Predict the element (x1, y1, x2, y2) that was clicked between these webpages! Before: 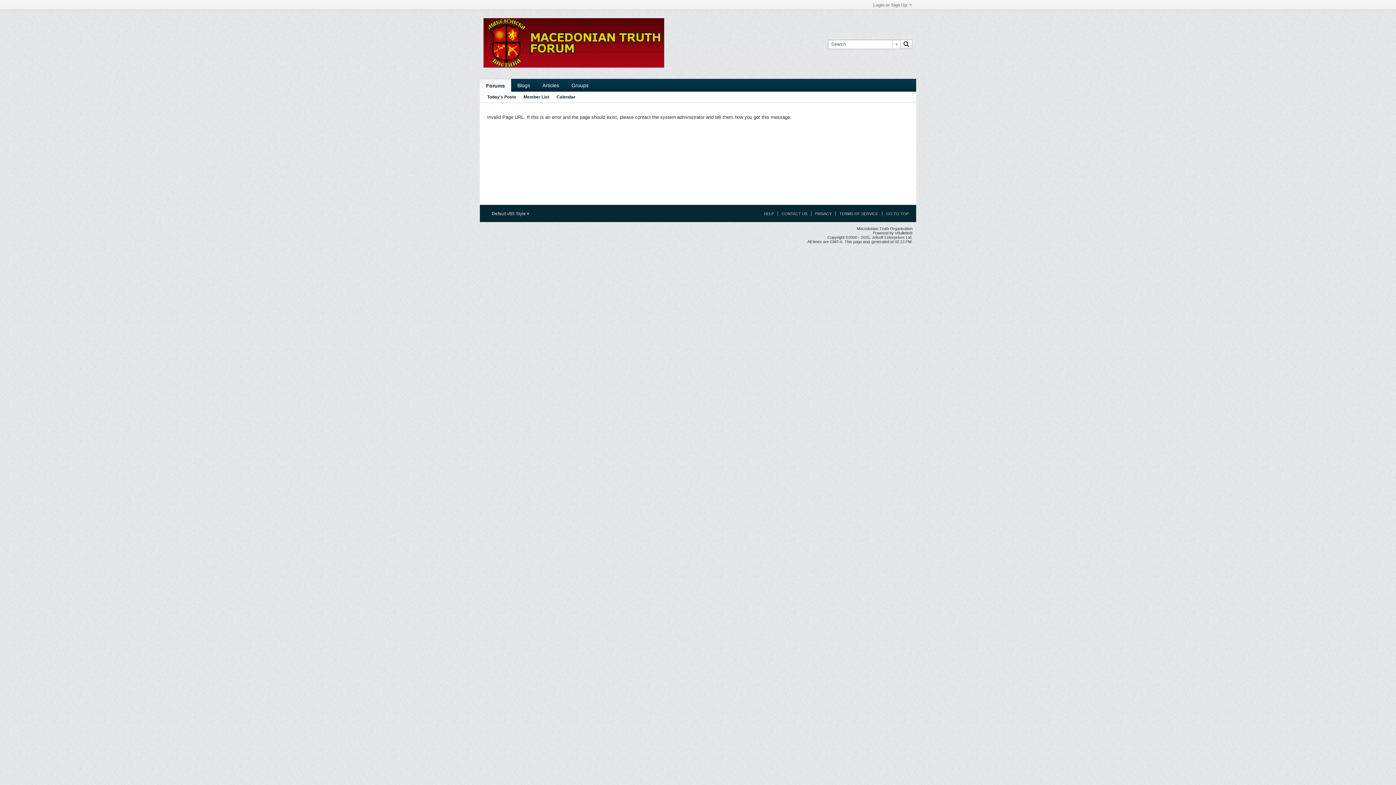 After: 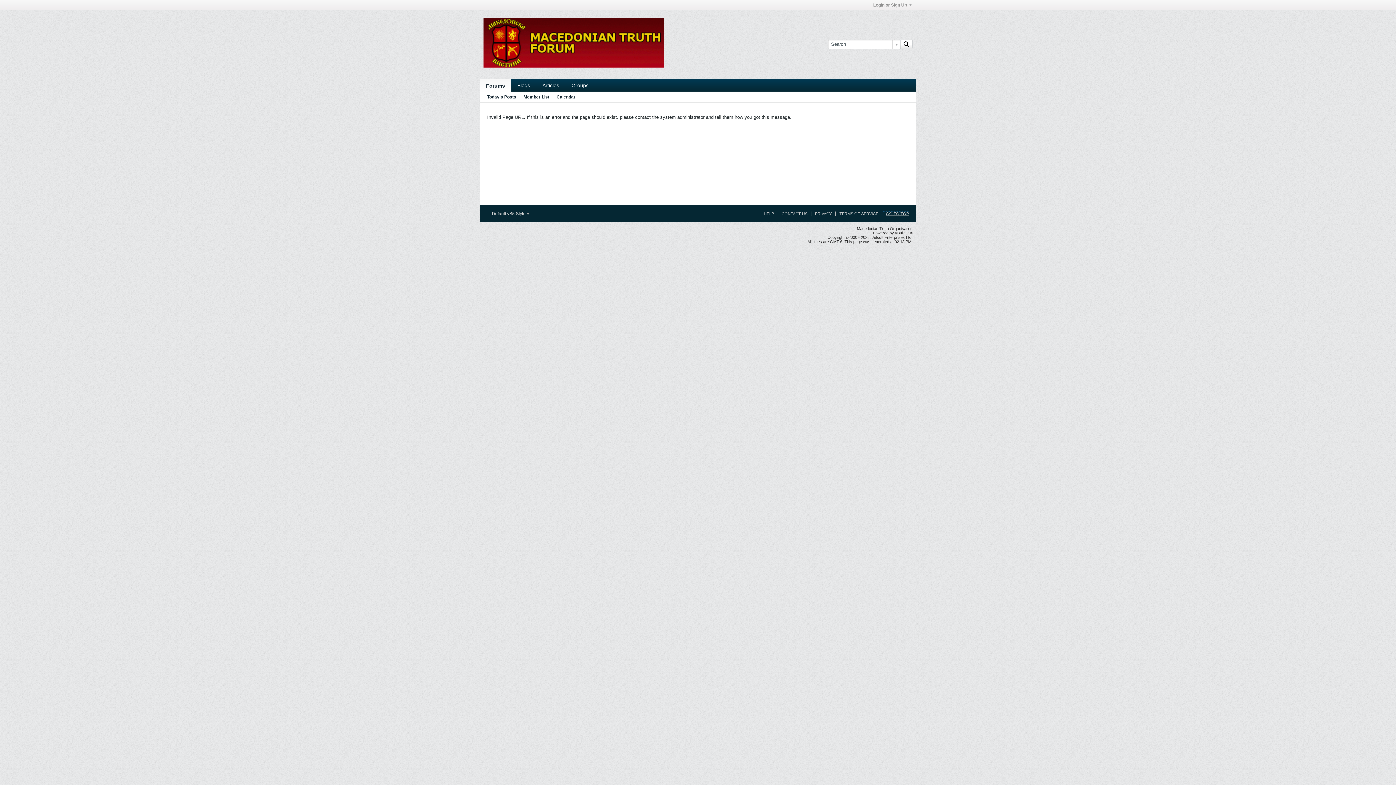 Action: label: GO TO TOP bbox: (882, 211, 909, 216)